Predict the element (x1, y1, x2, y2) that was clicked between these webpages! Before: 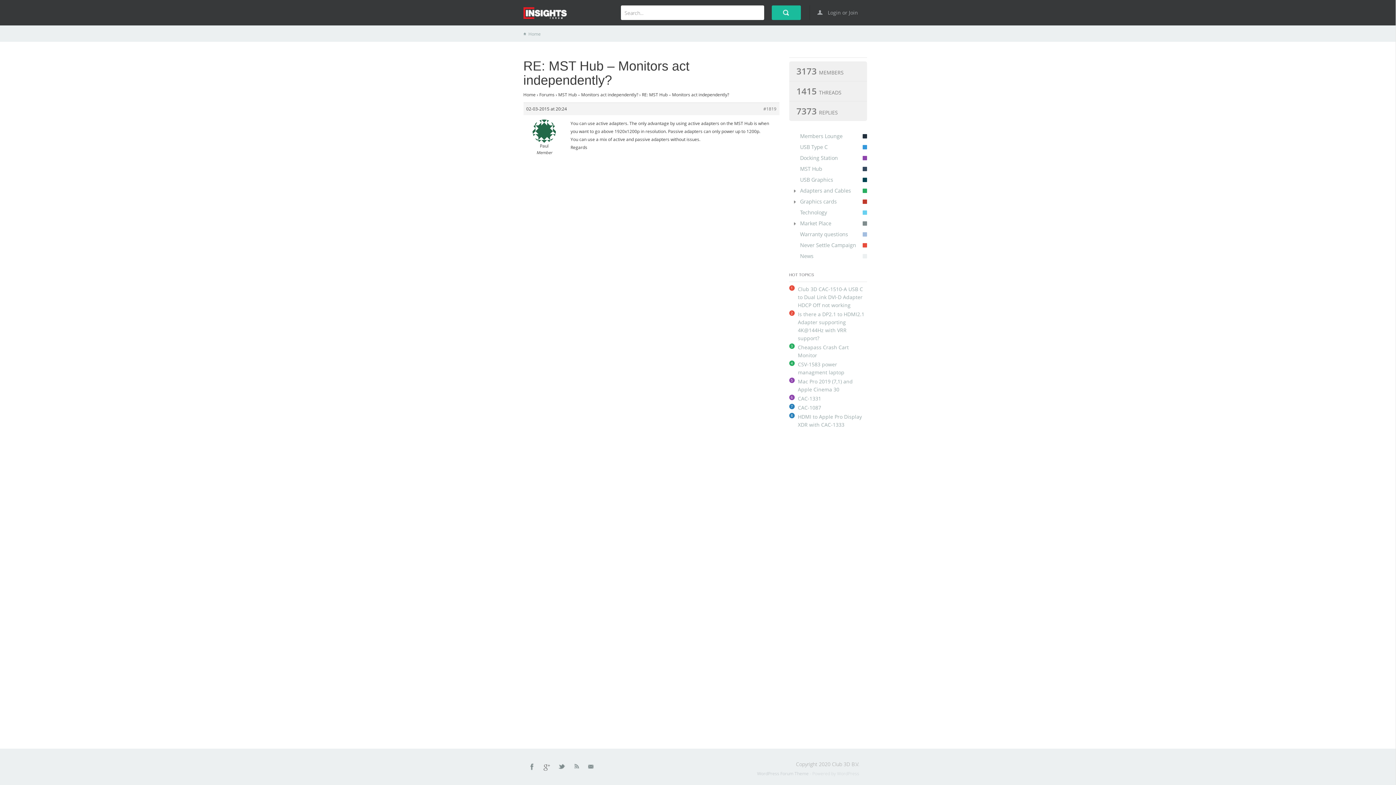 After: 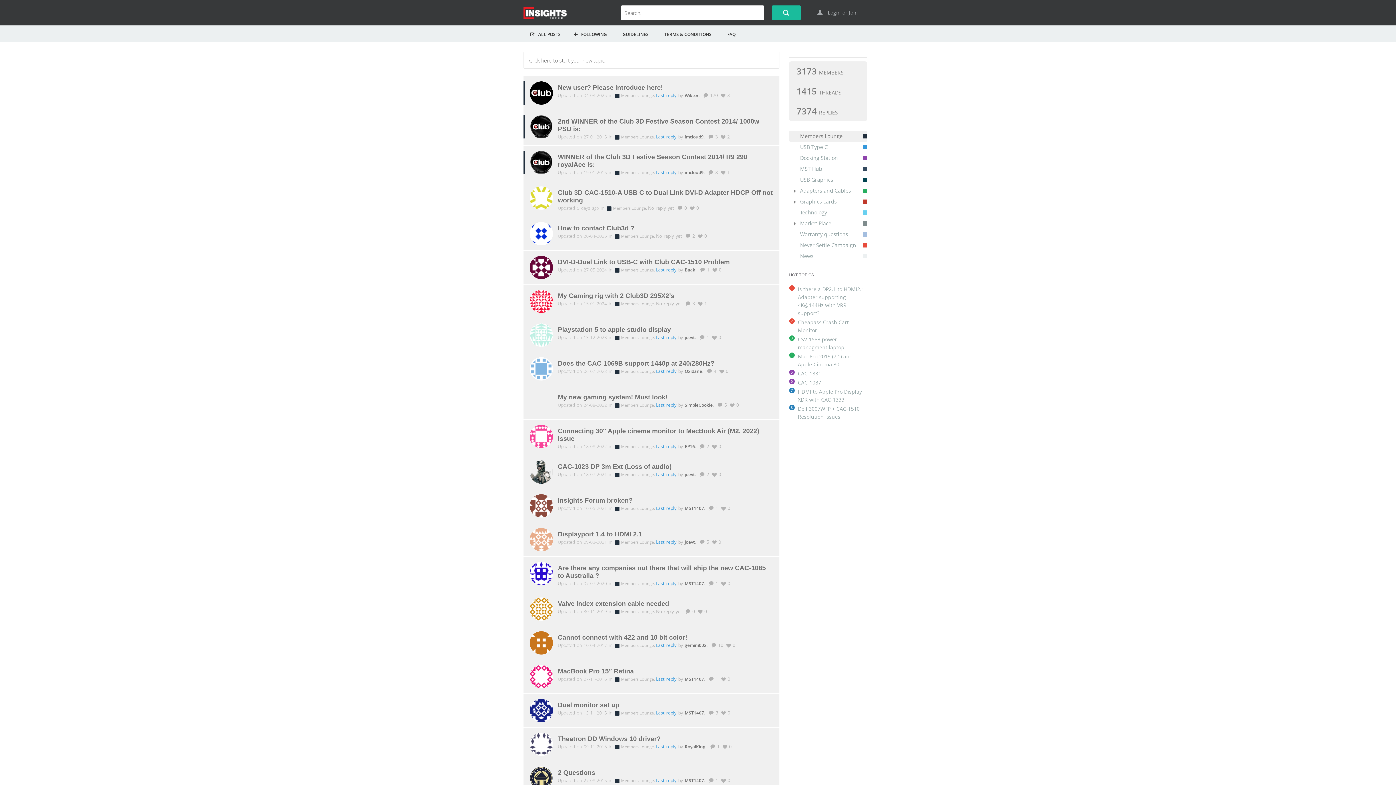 Action: label: Members Lounge bbox: (789, 130, 867, 141)